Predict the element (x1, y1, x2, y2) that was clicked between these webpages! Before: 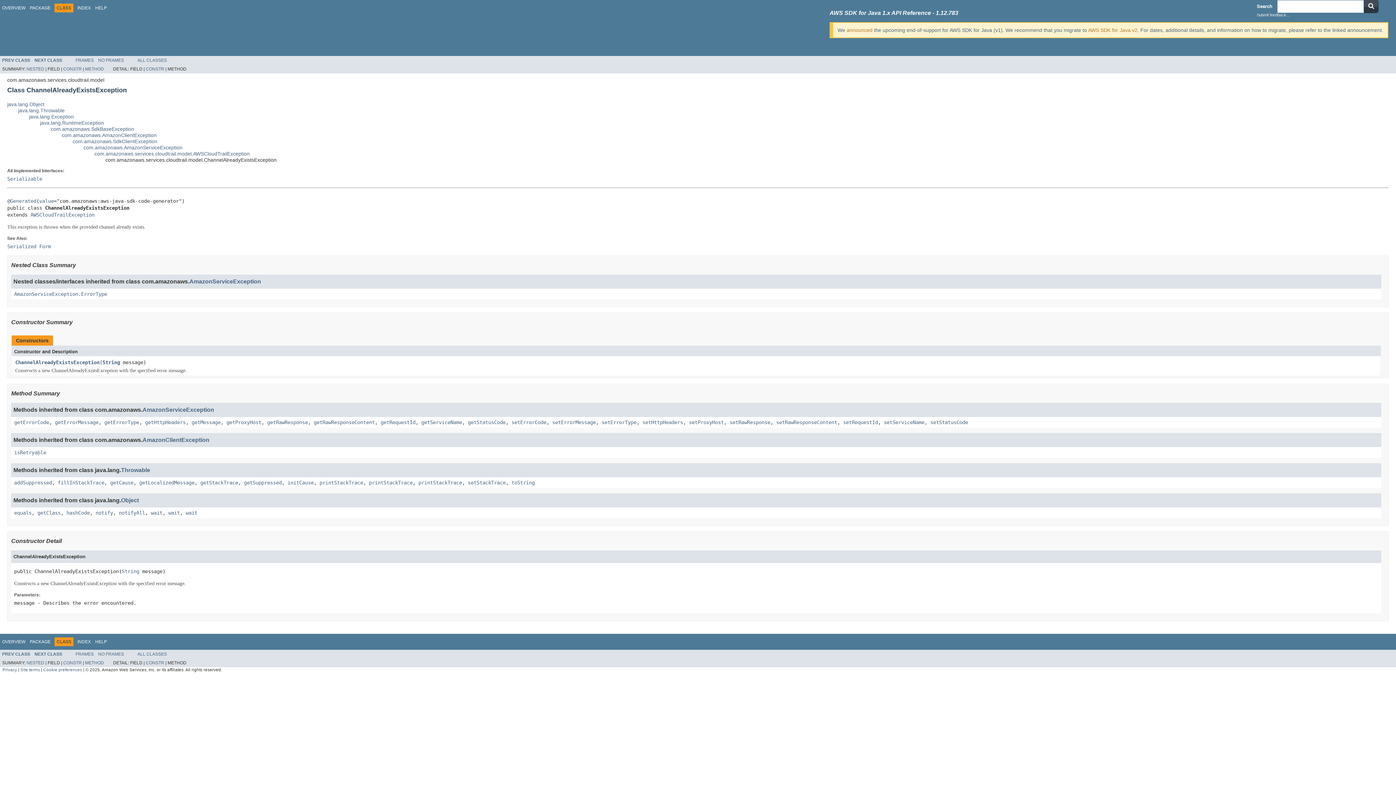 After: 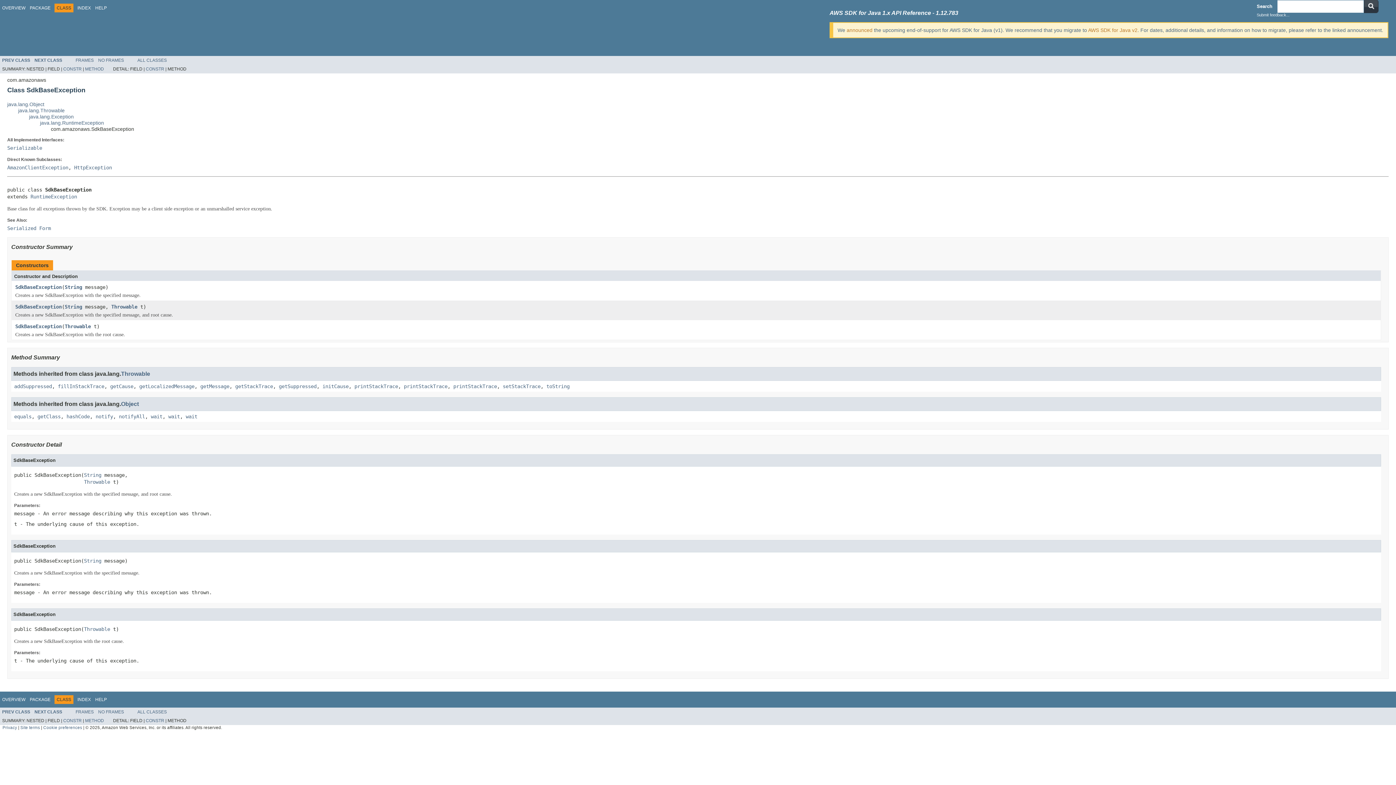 Action: label: com.amazonaws.SdkBaseException bbox: (50, 126, 134, 132)